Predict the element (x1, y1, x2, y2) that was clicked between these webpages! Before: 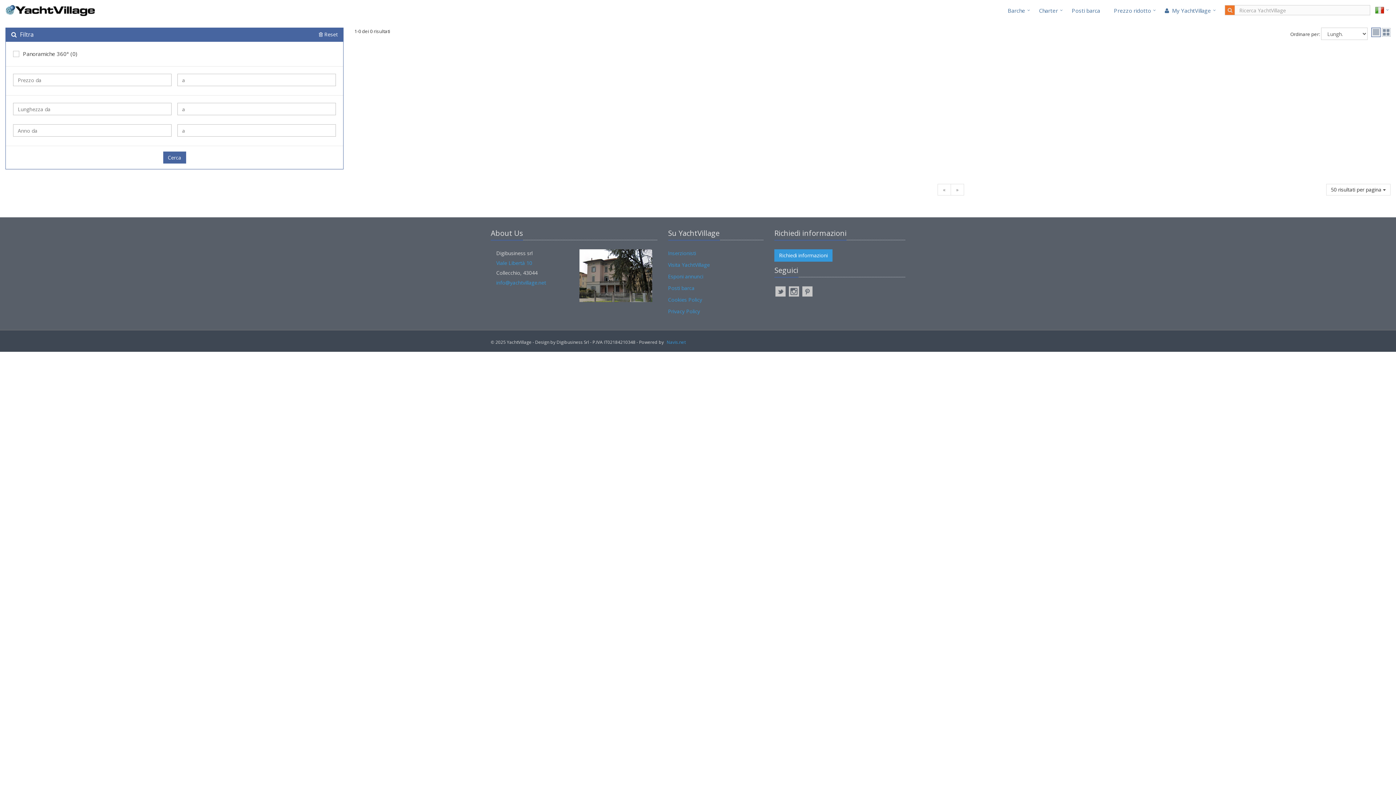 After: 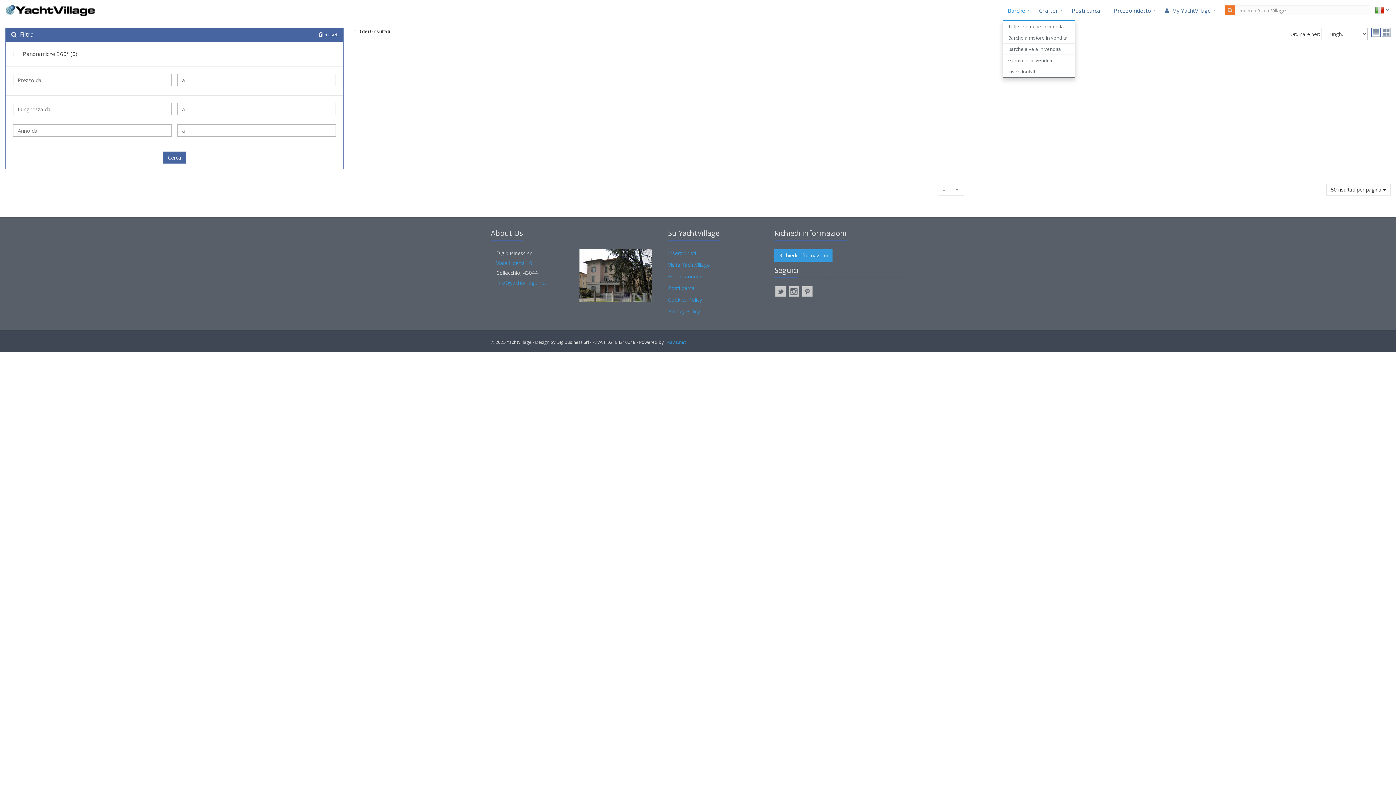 Action: bbox: (1002, 2, 1034, 21) label: Barche